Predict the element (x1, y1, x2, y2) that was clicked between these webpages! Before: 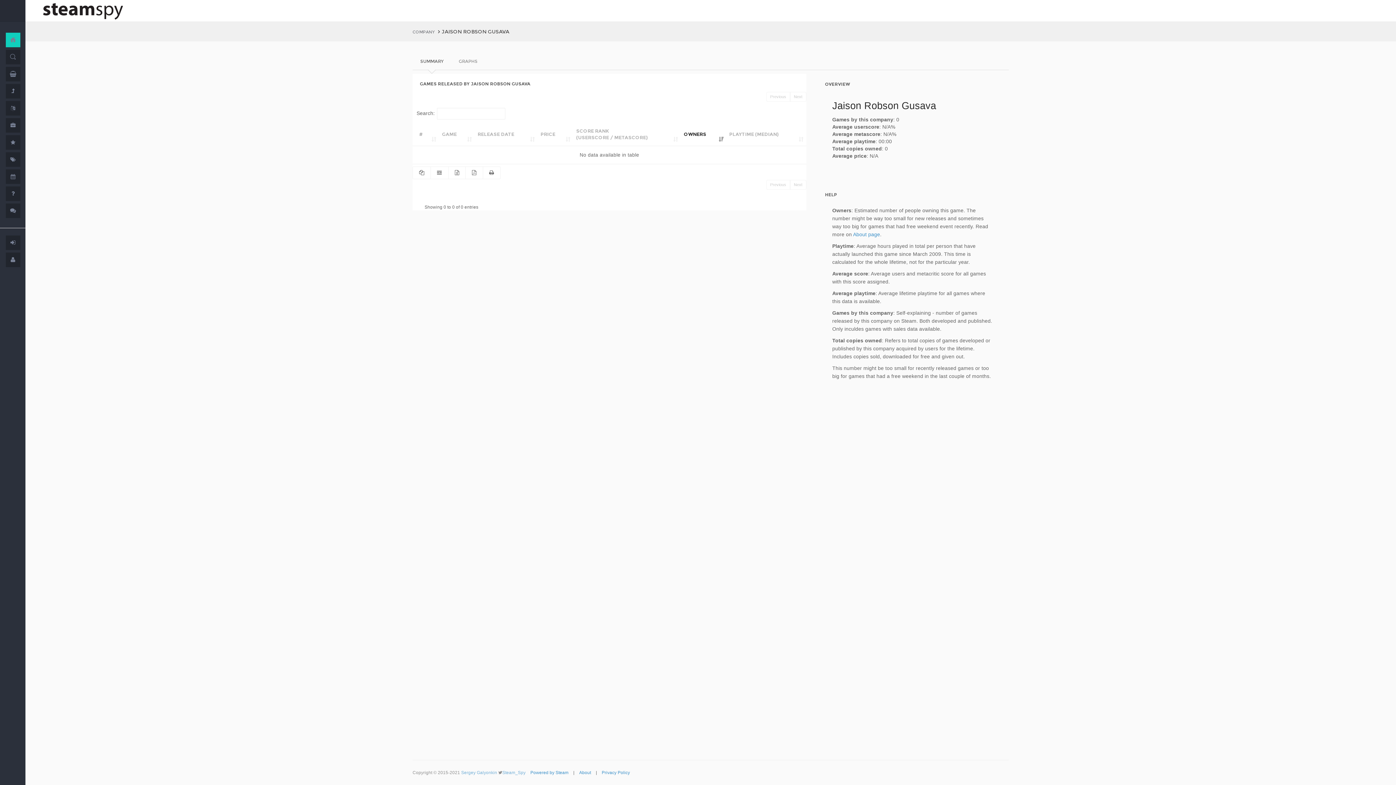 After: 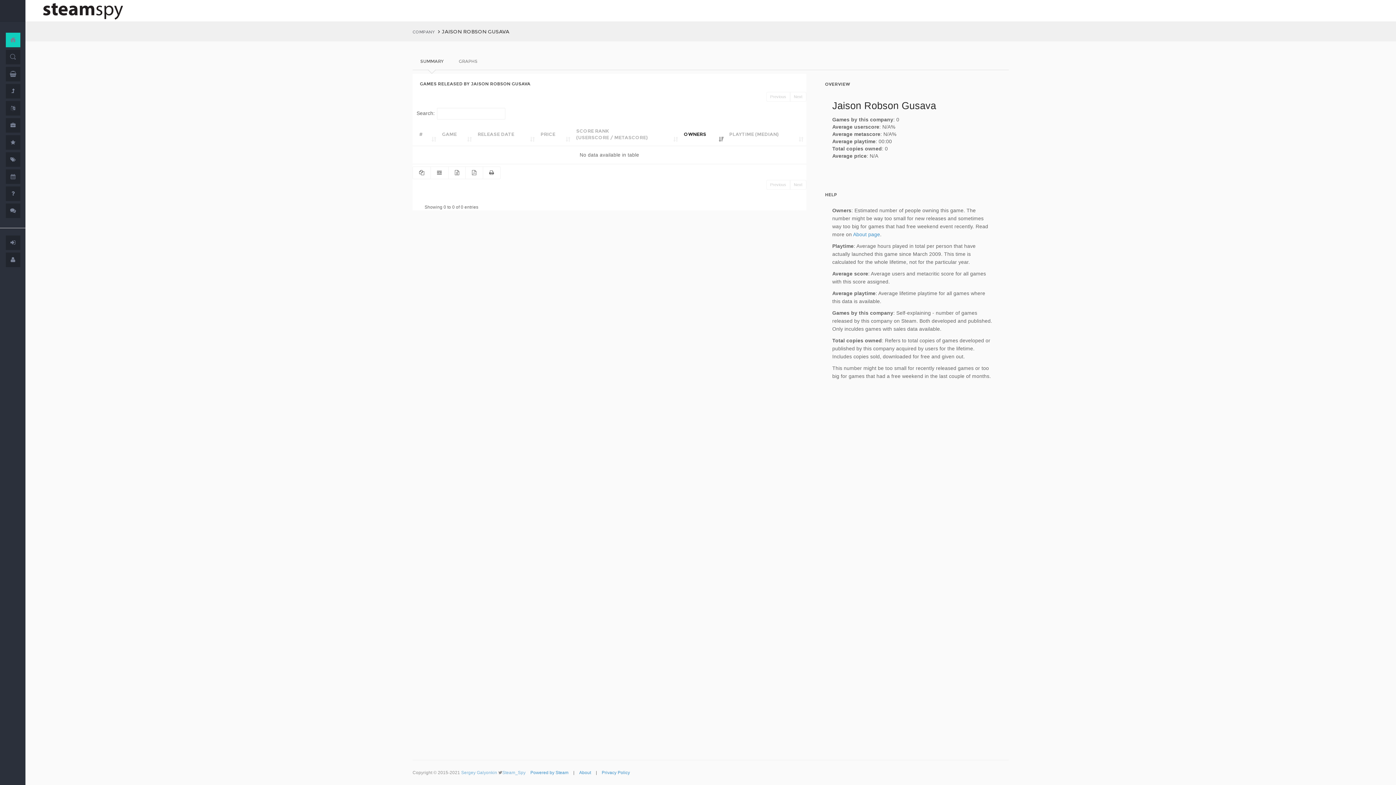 Action: label: SUMMARY bbox: (412, 52, 451, 70)